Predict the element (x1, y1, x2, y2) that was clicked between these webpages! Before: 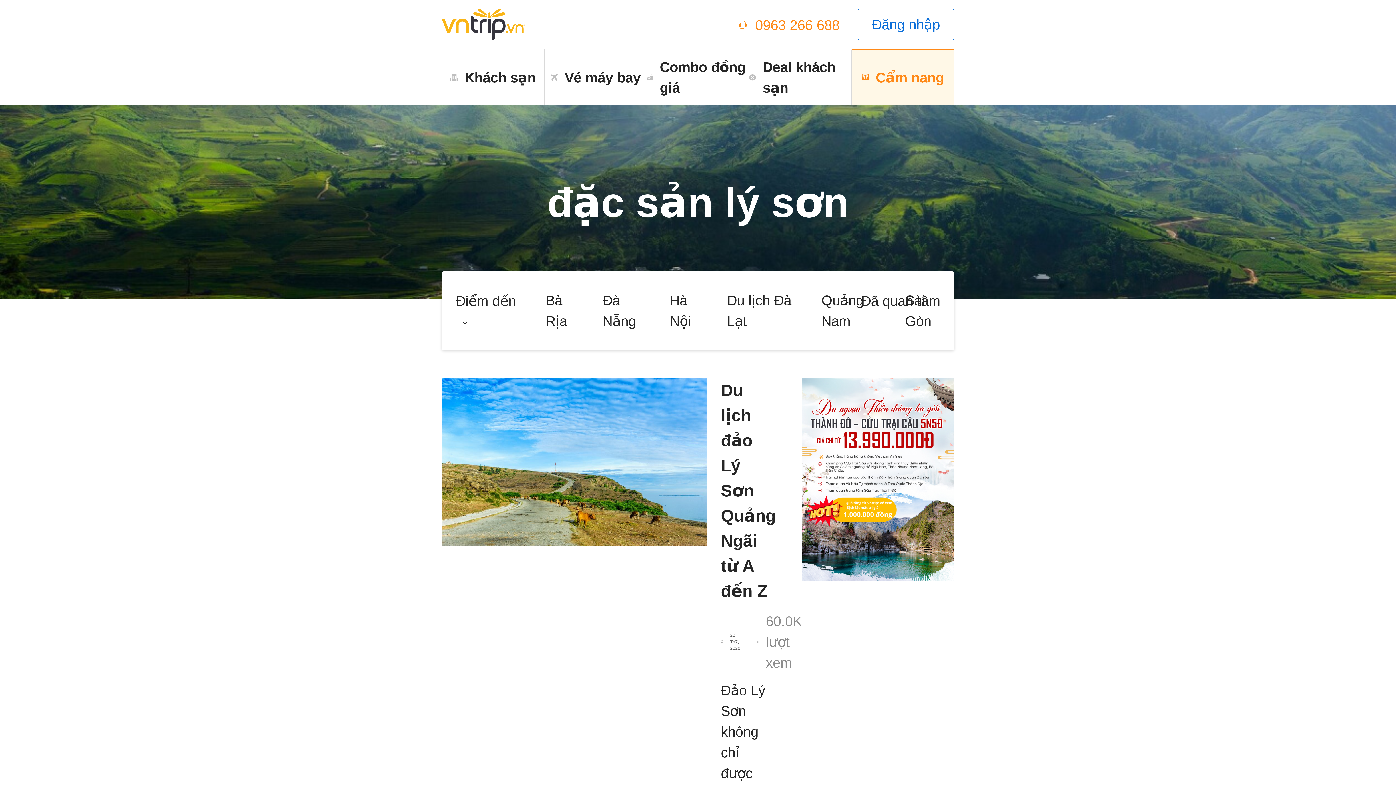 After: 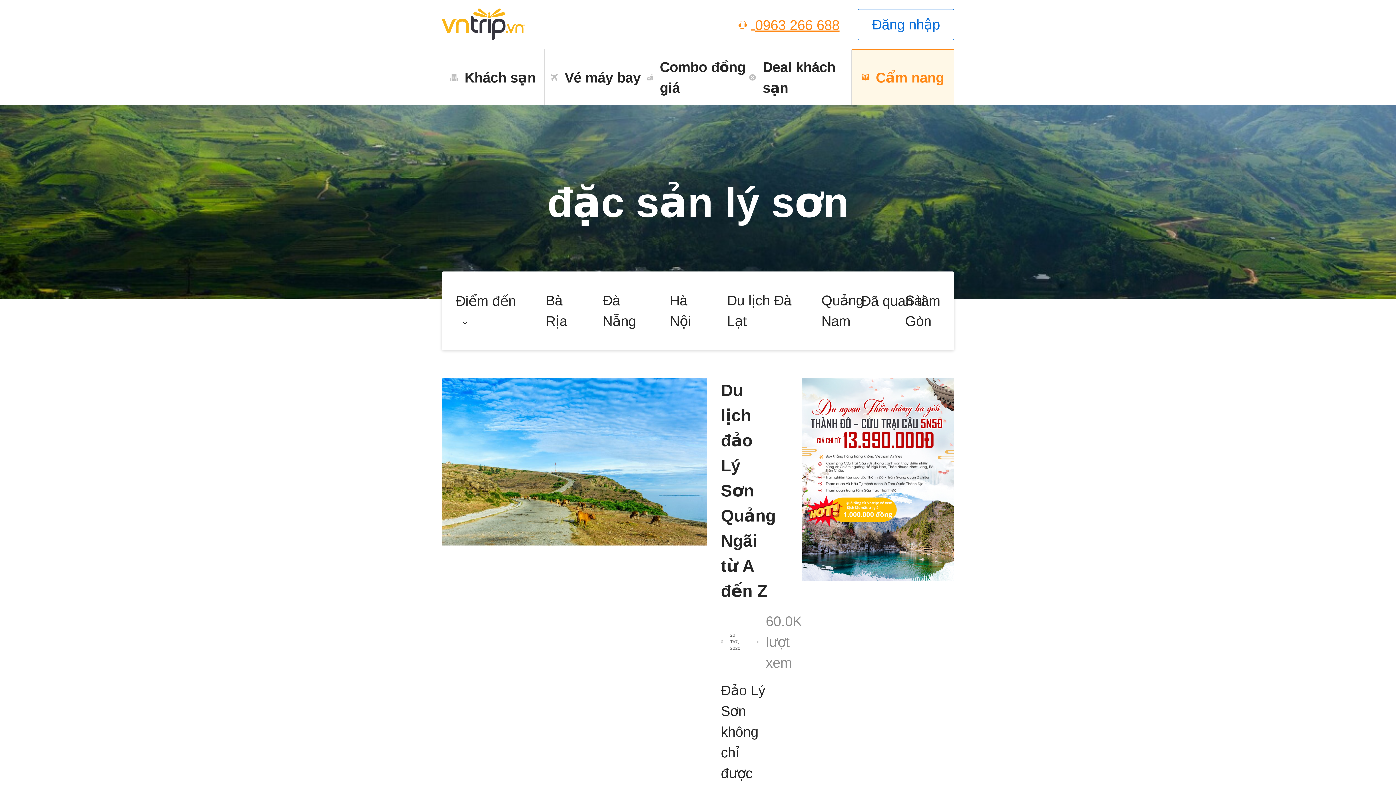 Action: bbox: (738, 13, 839, 35) label:  0963 266 688